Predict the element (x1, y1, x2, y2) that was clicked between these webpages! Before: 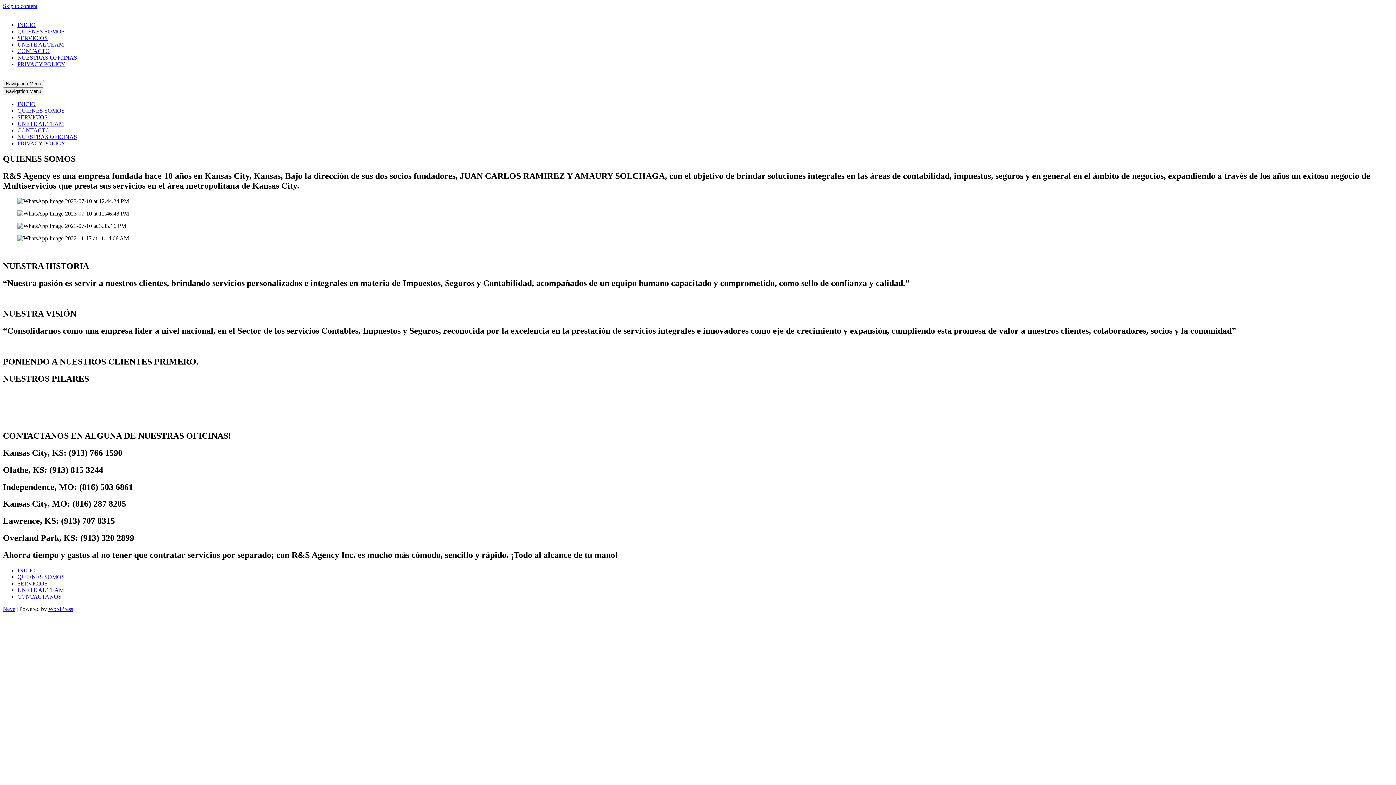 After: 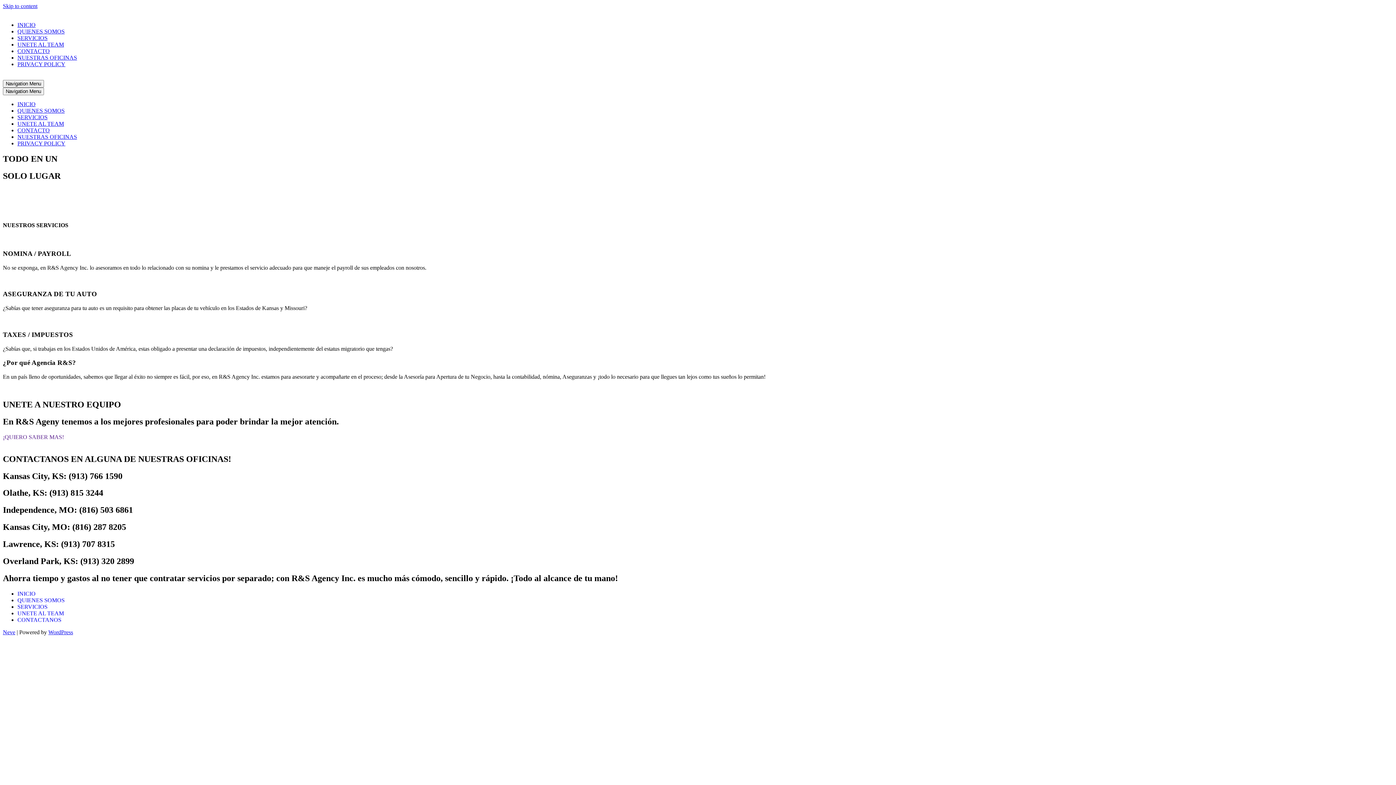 Action: label: INICIO bbox: (17, 21, 35, 28)